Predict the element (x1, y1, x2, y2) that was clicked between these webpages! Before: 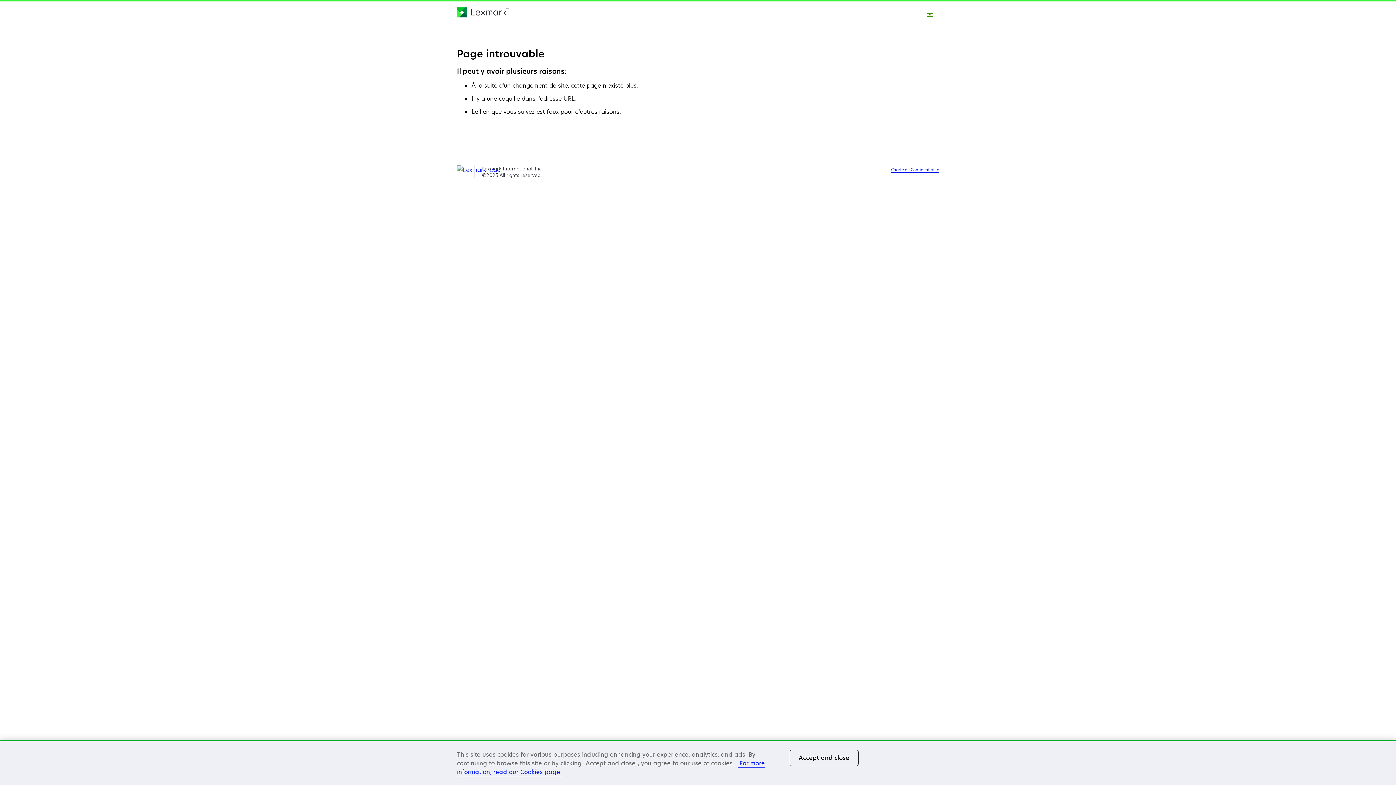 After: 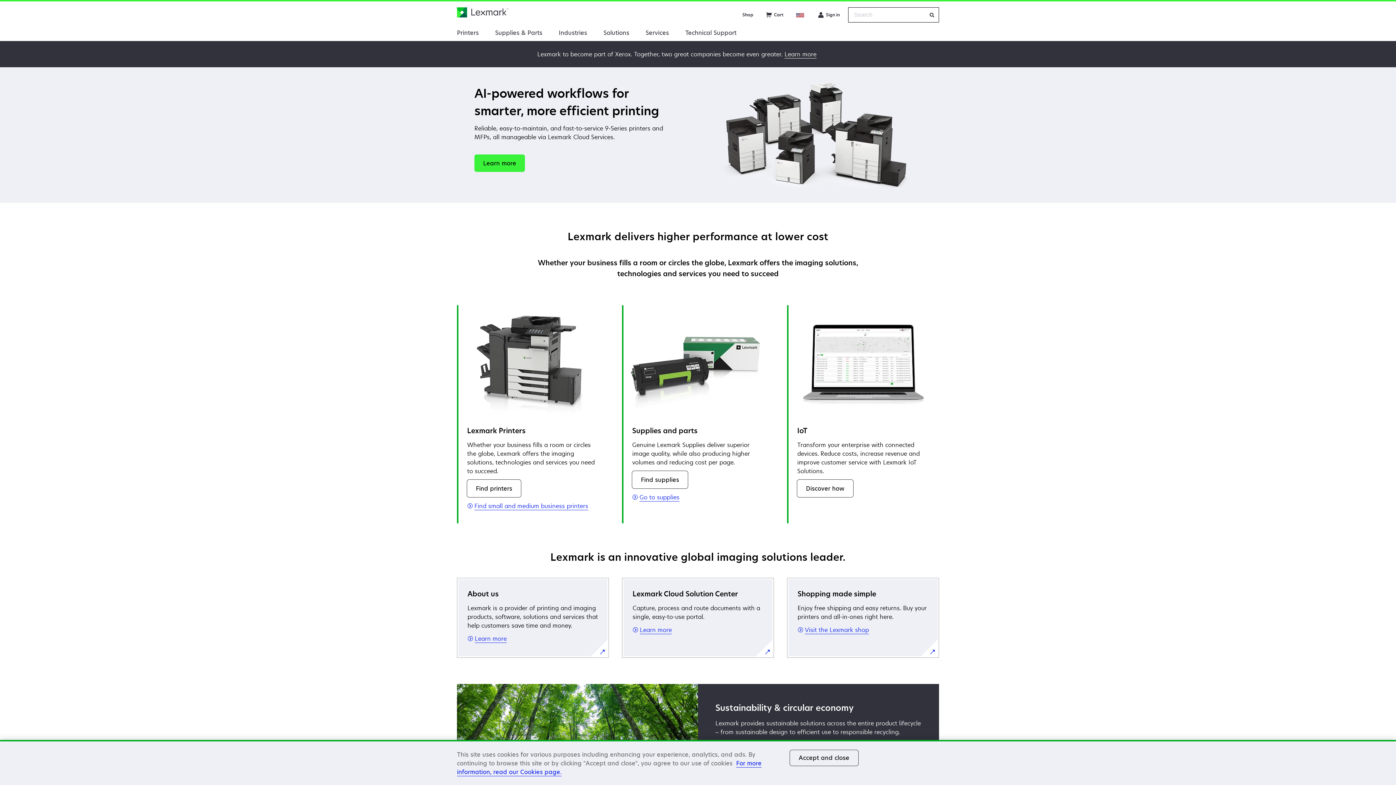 Action: bbox: (457, 165, 500, 173)